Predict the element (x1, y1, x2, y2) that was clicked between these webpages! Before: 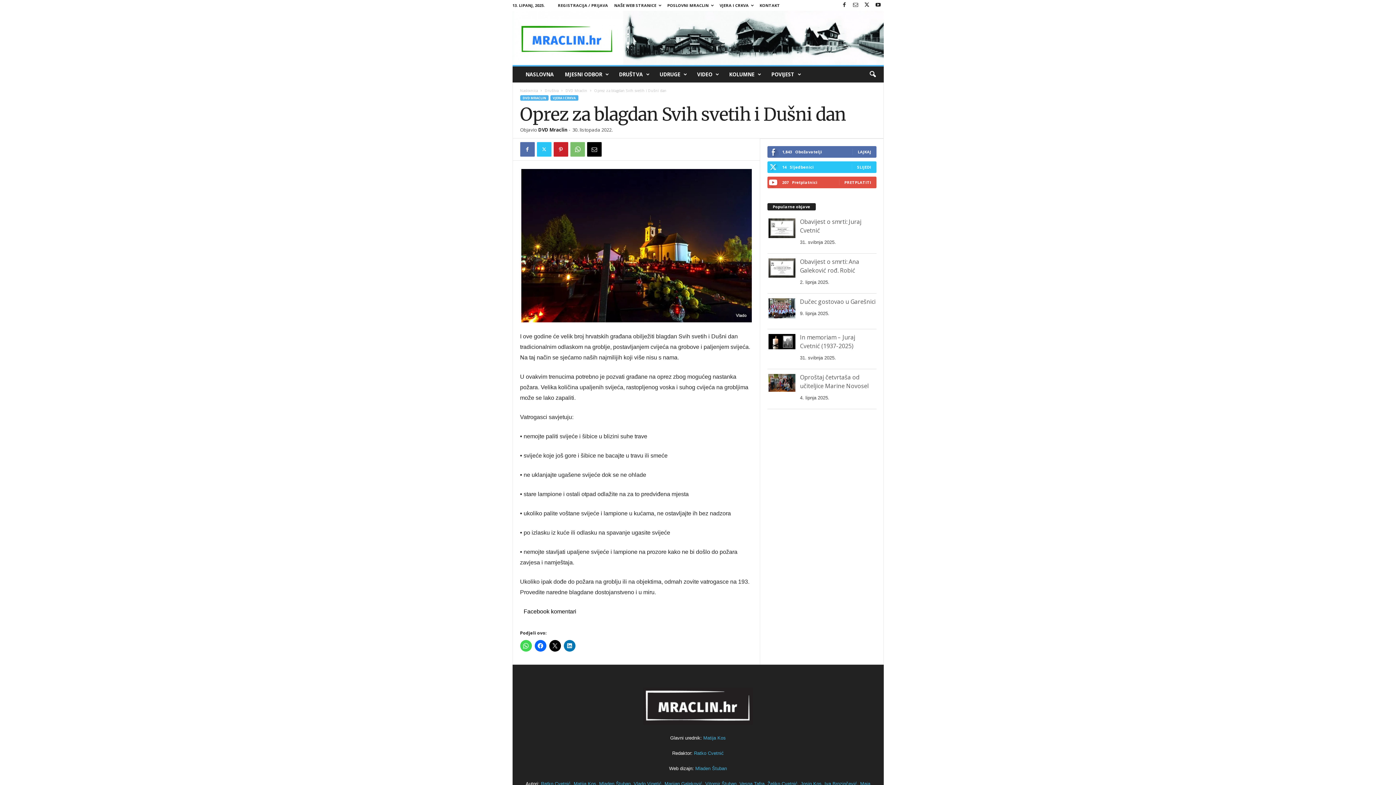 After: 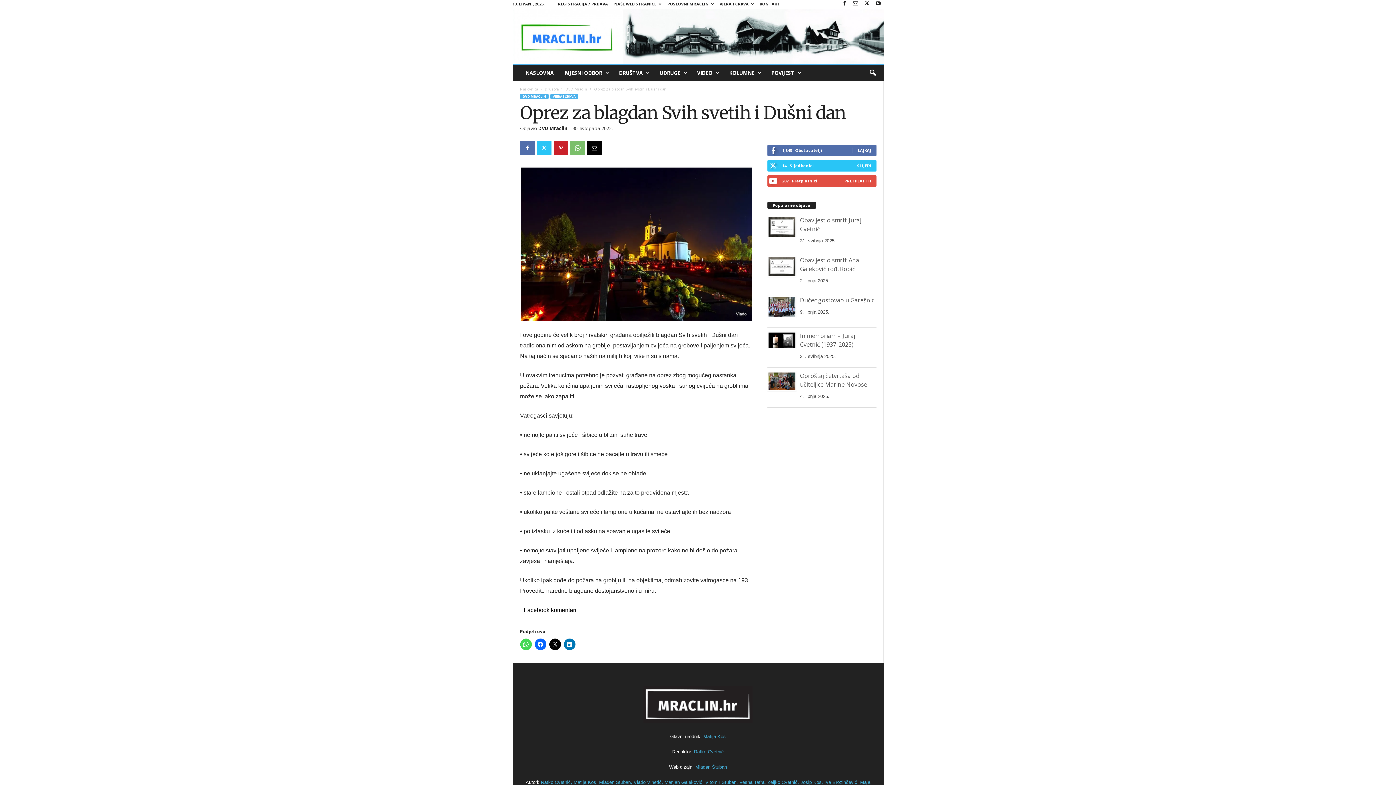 Action: bbox: (599, 781, 633, 787) label: Mladen Štuban, 